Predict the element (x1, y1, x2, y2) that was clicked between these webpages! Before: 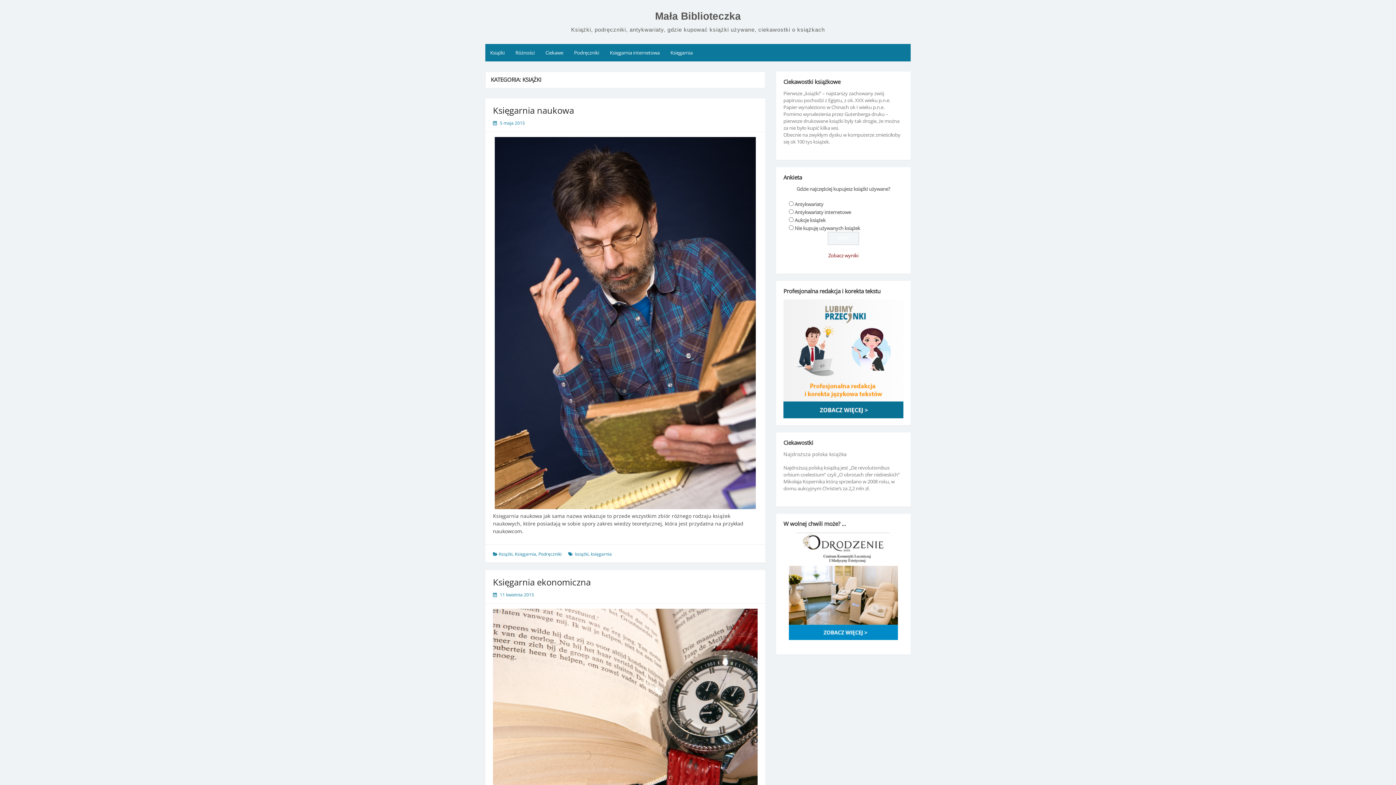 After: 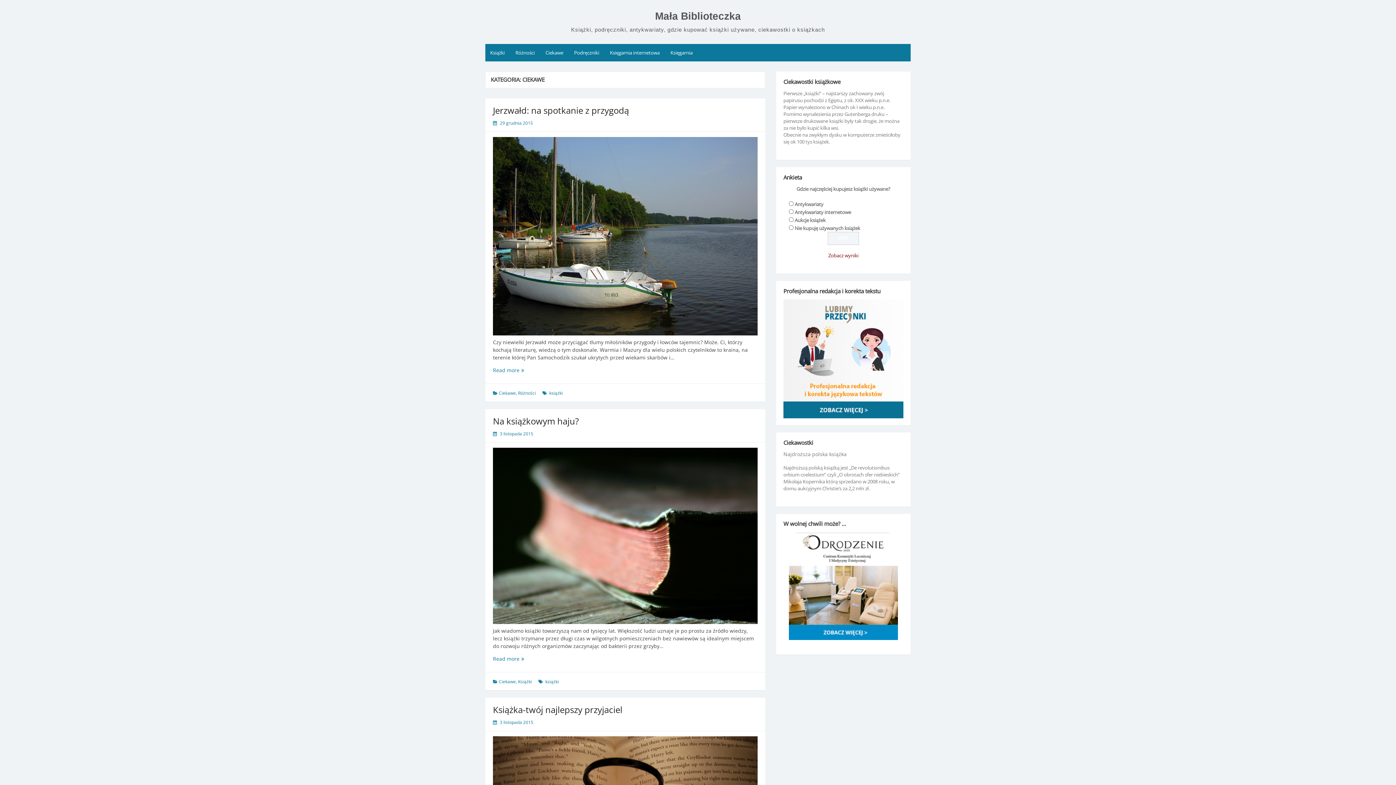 Action: label: Ciekawe bbox: (540, 44, 568, 61)